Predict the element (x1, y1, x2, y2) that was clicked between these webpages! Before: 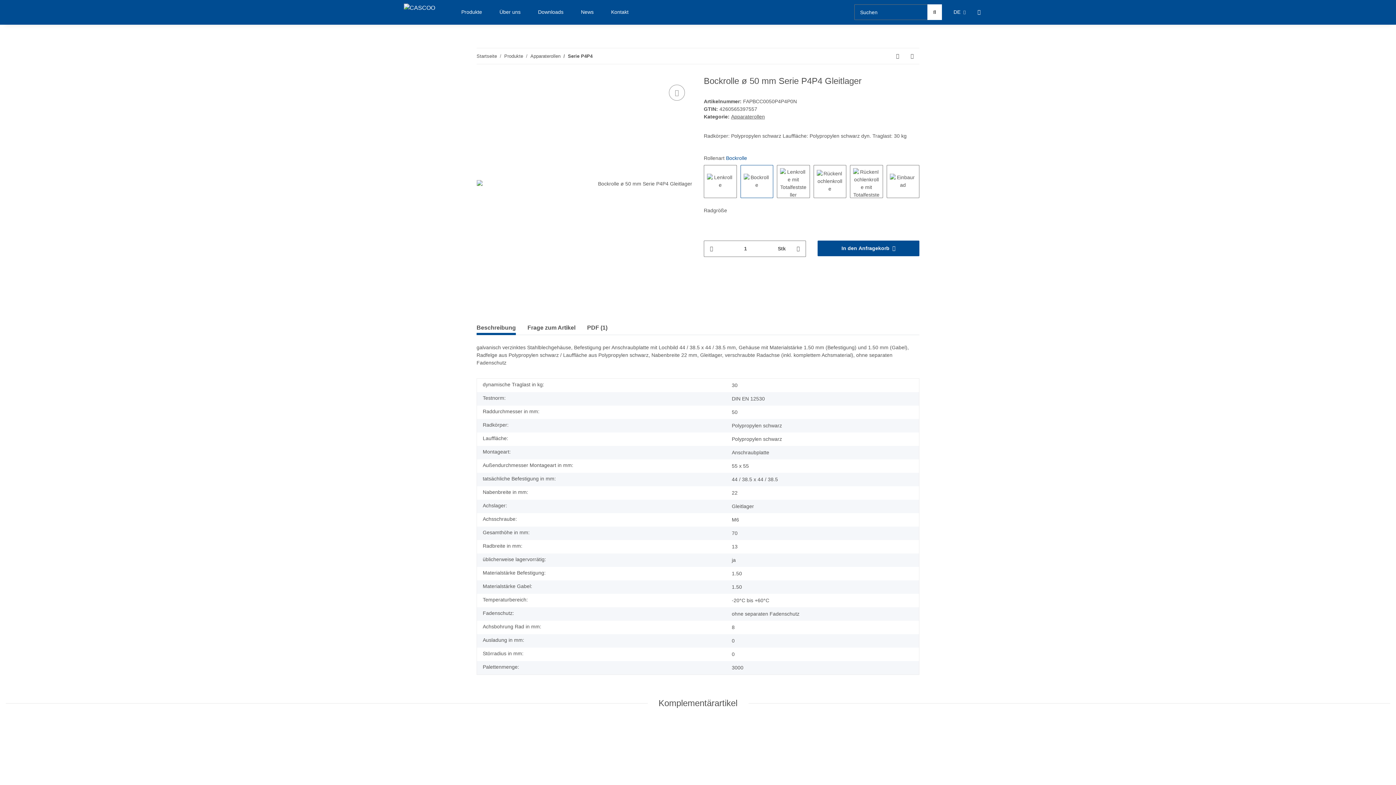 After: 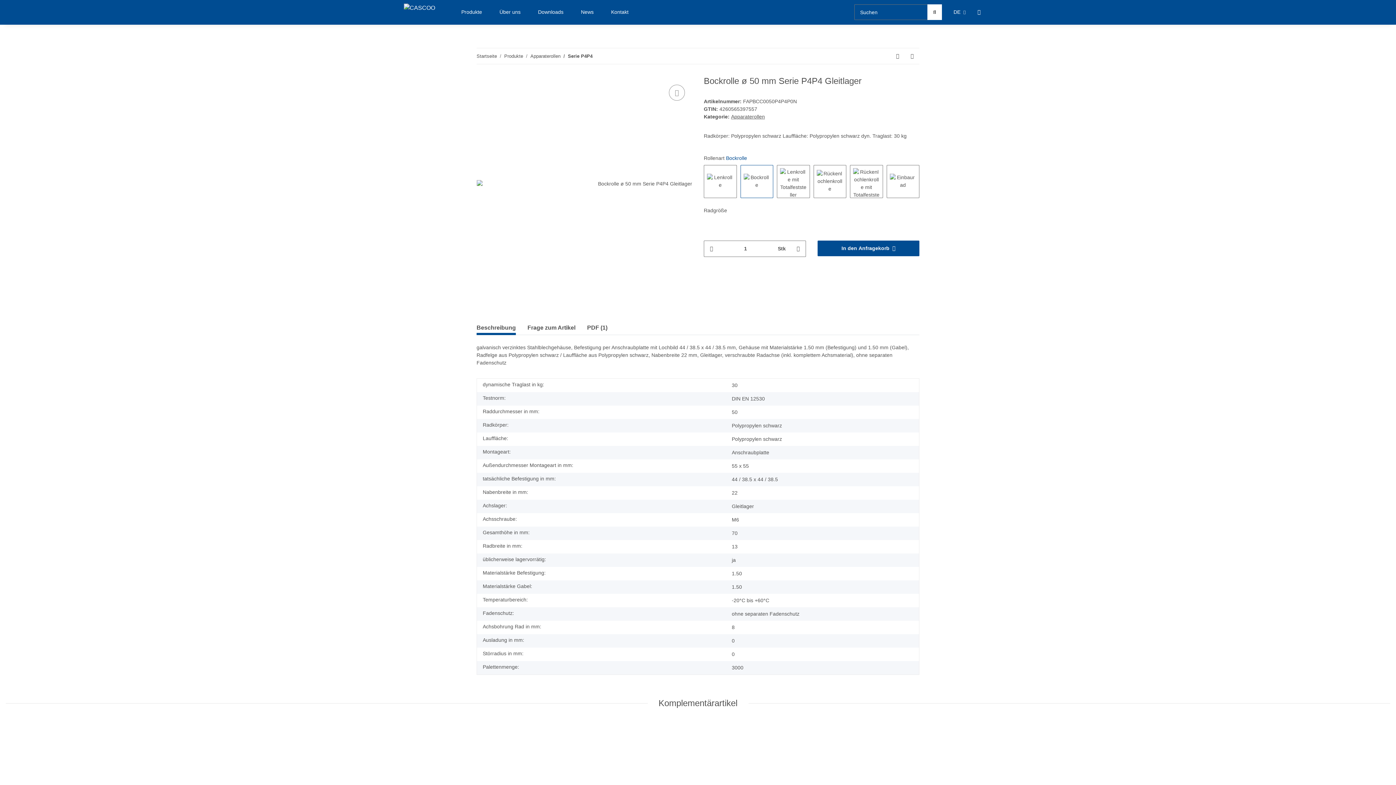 Action: label: DE bbox: (948, 0, 972, 24)